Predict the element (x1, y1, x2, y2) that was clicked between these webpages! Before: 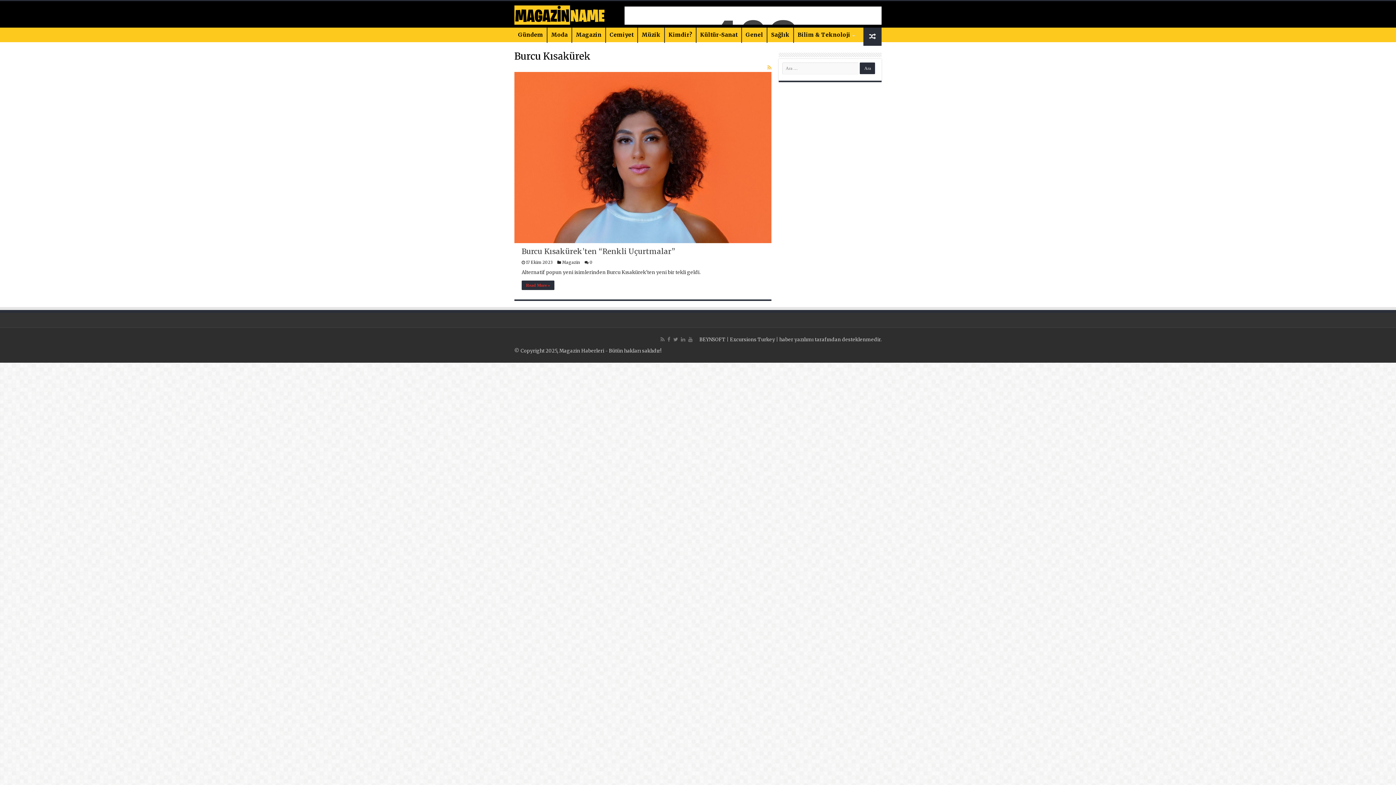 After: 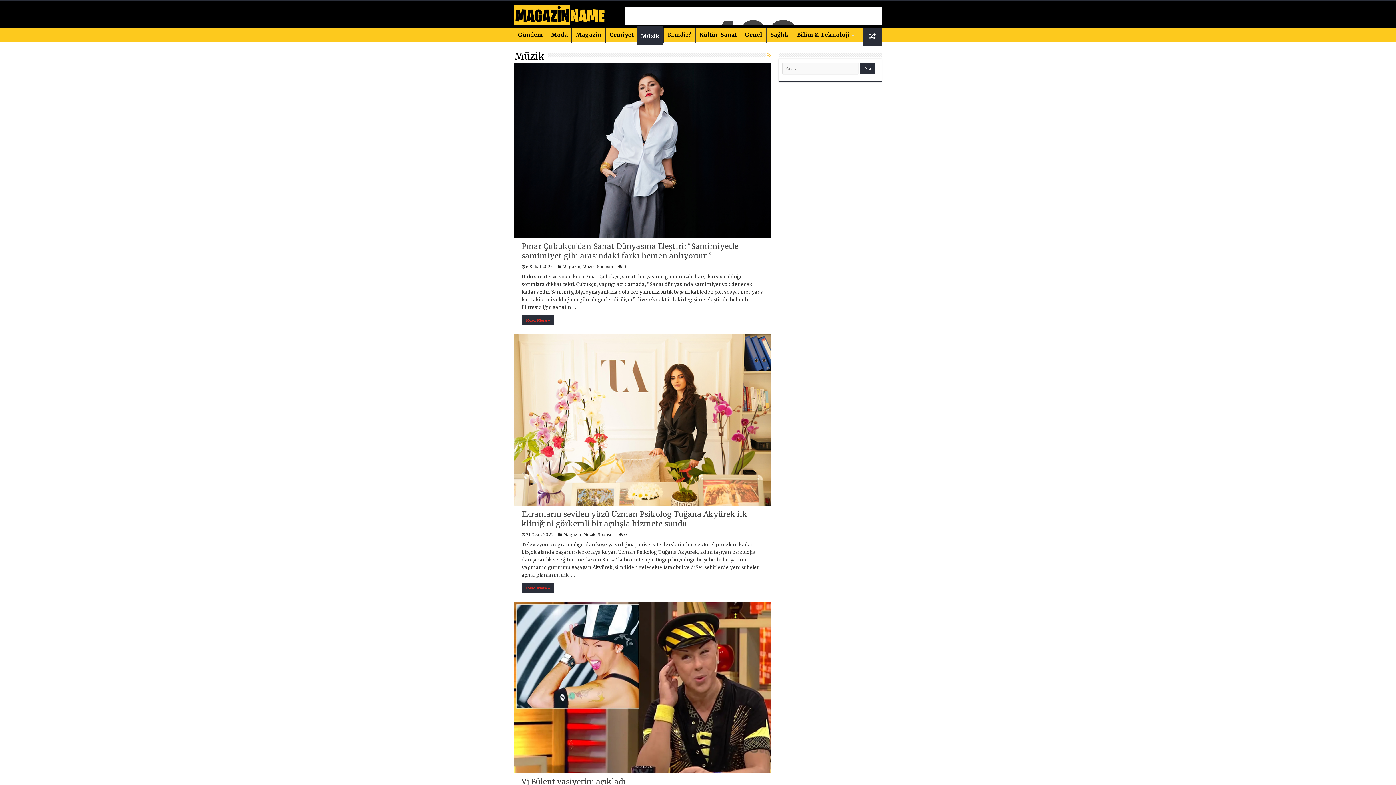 Action: bbox: (637, 27, 664, 42) label: Müzik